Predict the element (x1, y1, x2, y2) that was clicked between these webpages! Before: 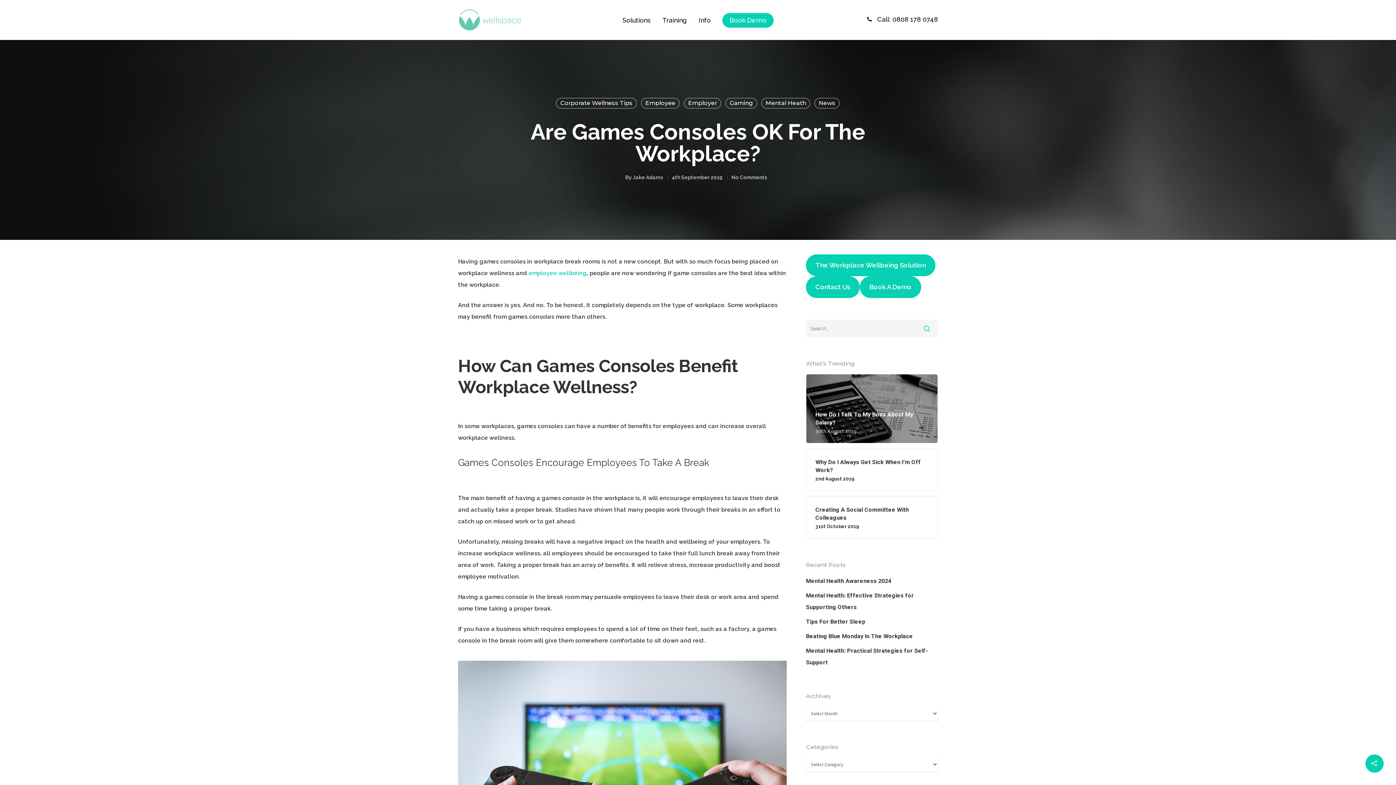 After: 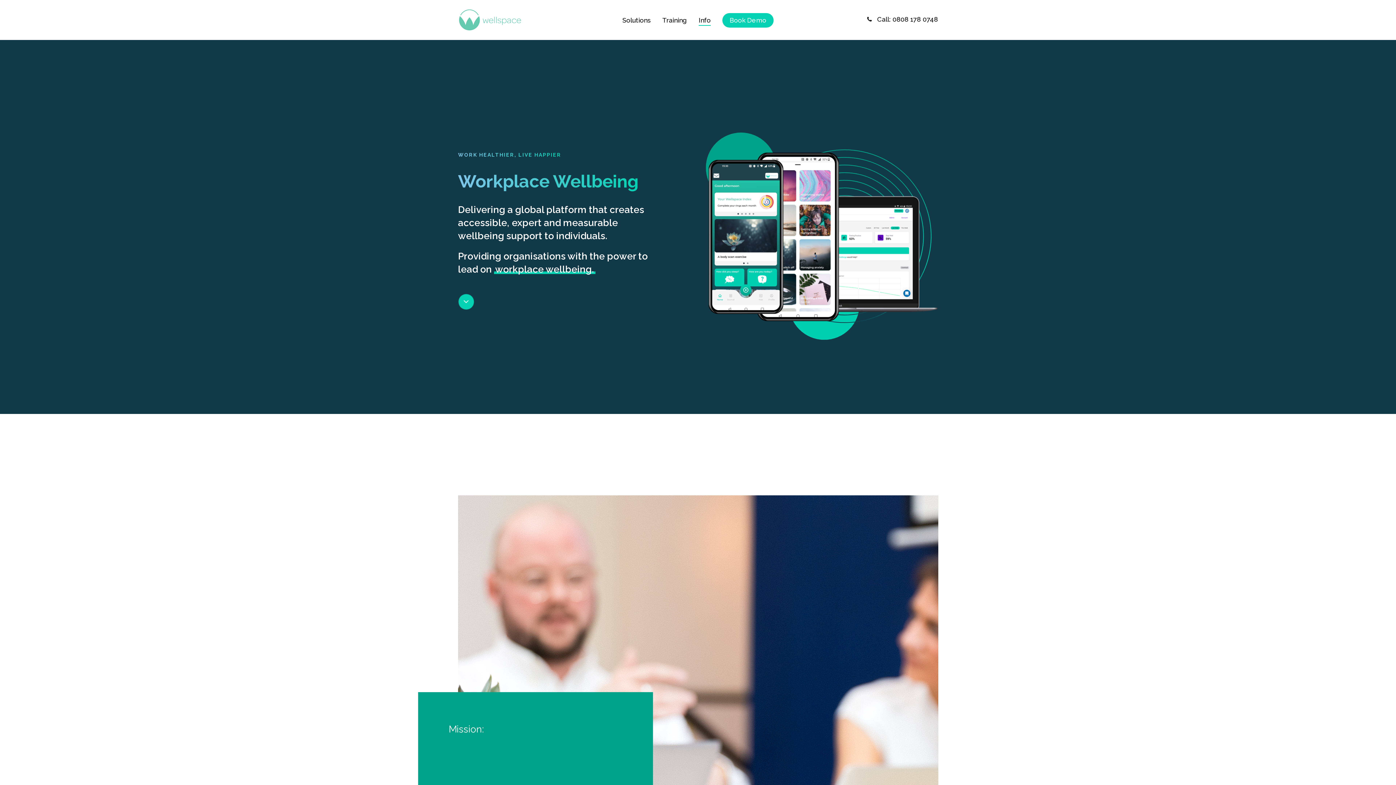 Action: bbox: (698, 15, 710, 24) label: Info